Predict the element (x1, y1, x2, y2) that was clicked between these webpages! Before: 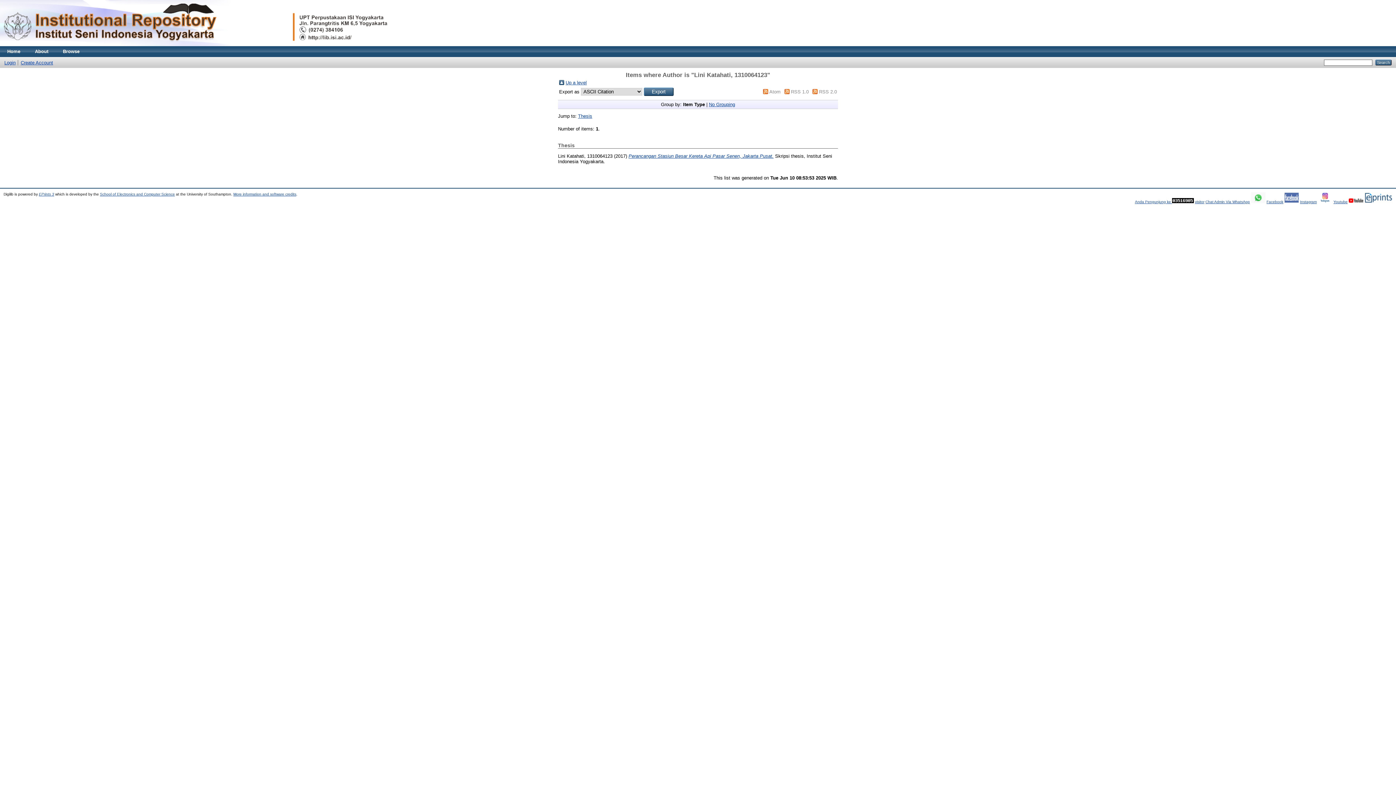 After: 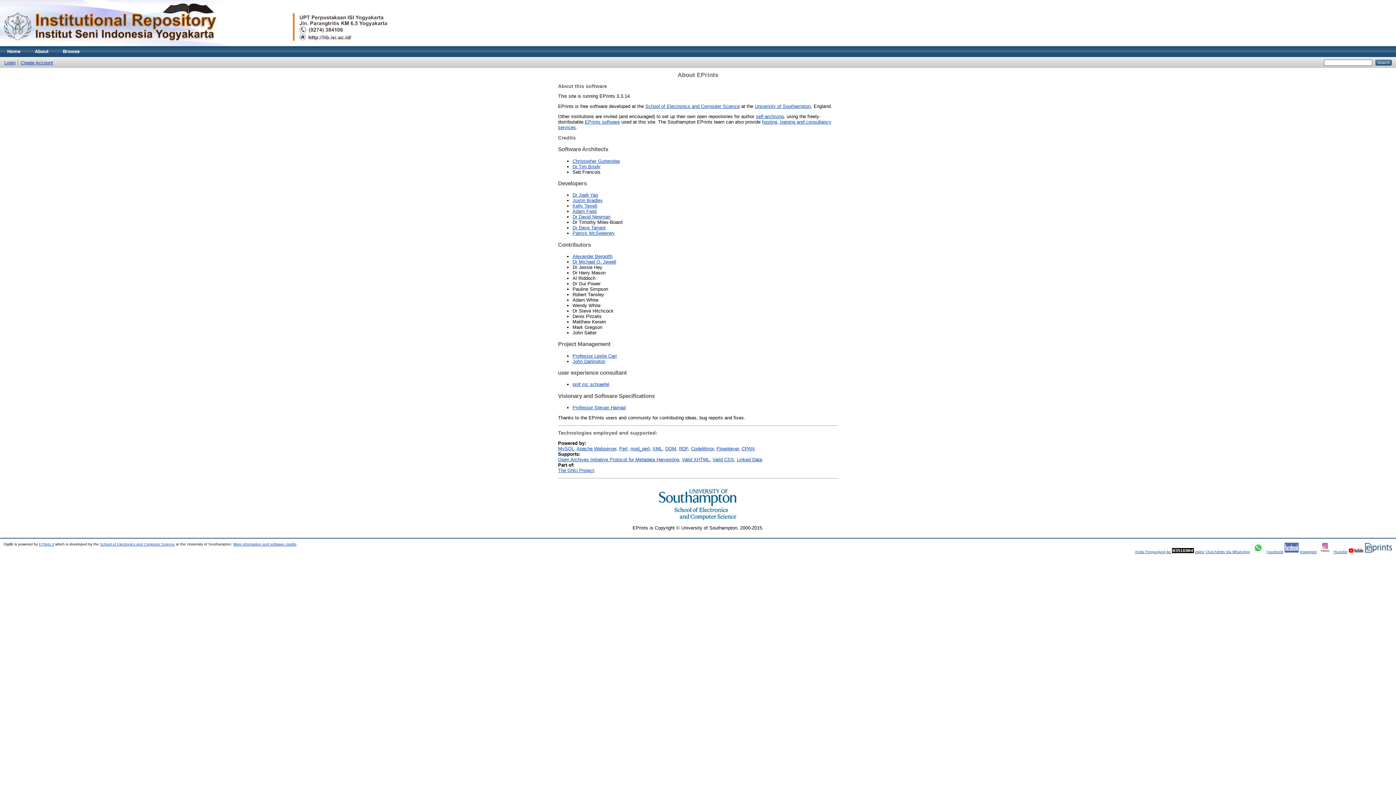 Action: label: More information and software credits bbox: (233, 192, 296, 196)